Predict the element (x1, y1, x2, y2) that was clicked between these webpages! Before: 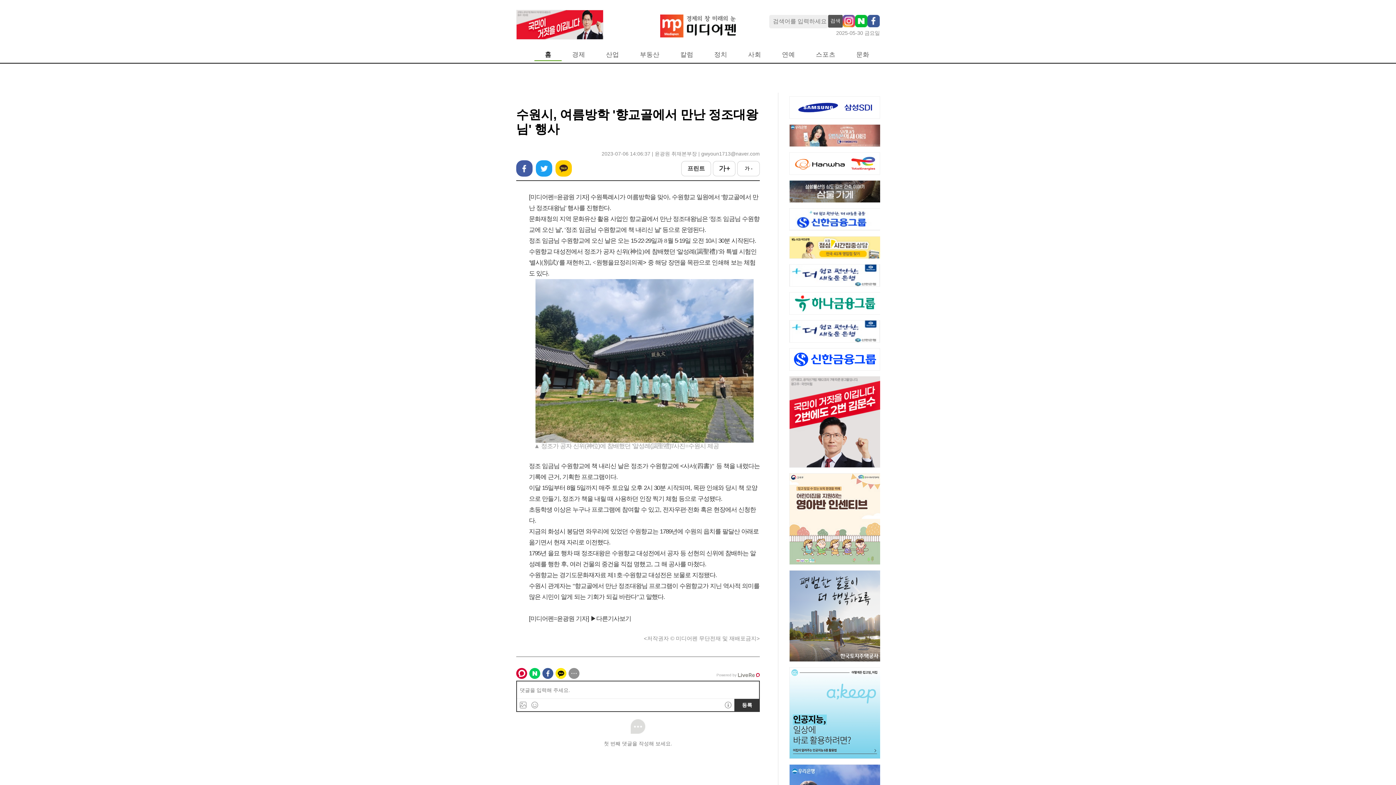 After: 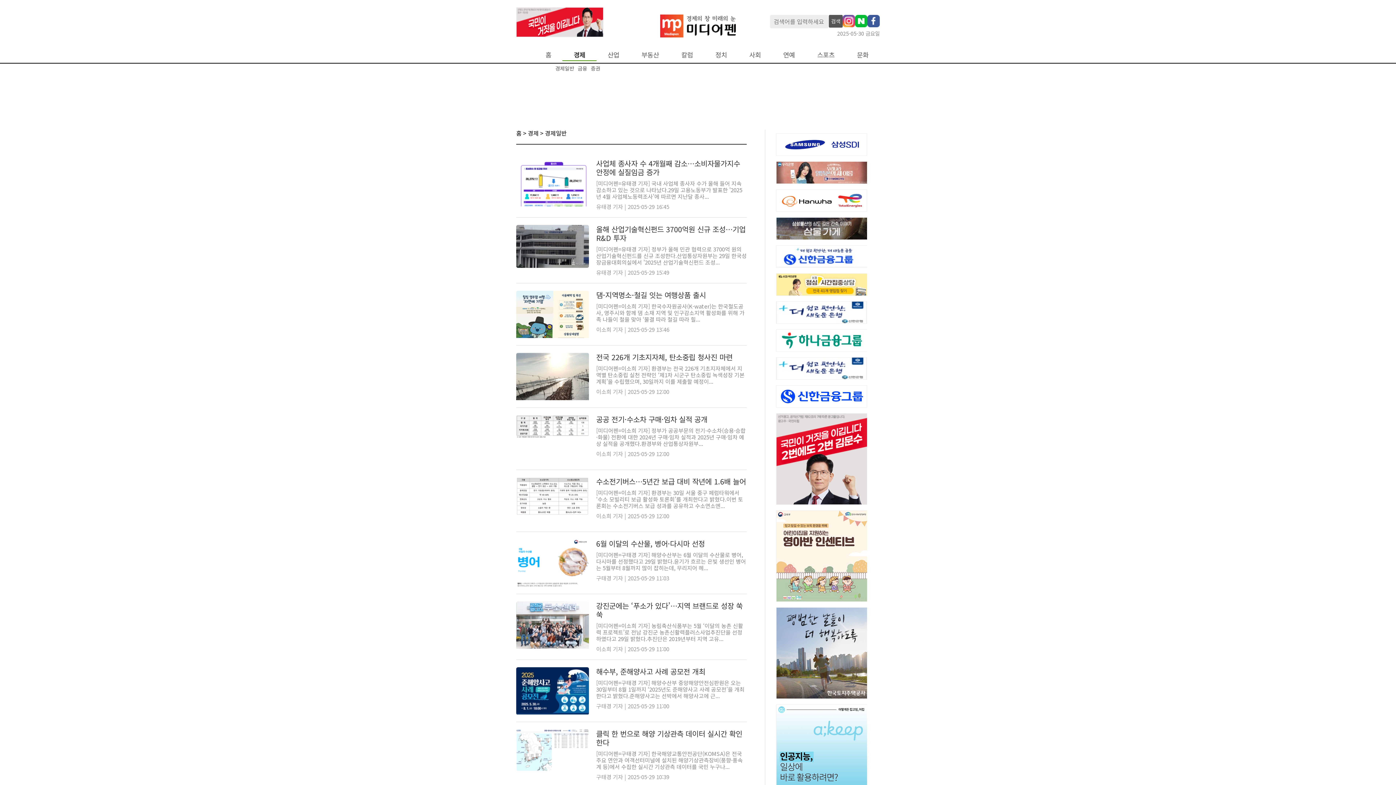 Action: bbox: (572, 50, 585, 58) label: 경제